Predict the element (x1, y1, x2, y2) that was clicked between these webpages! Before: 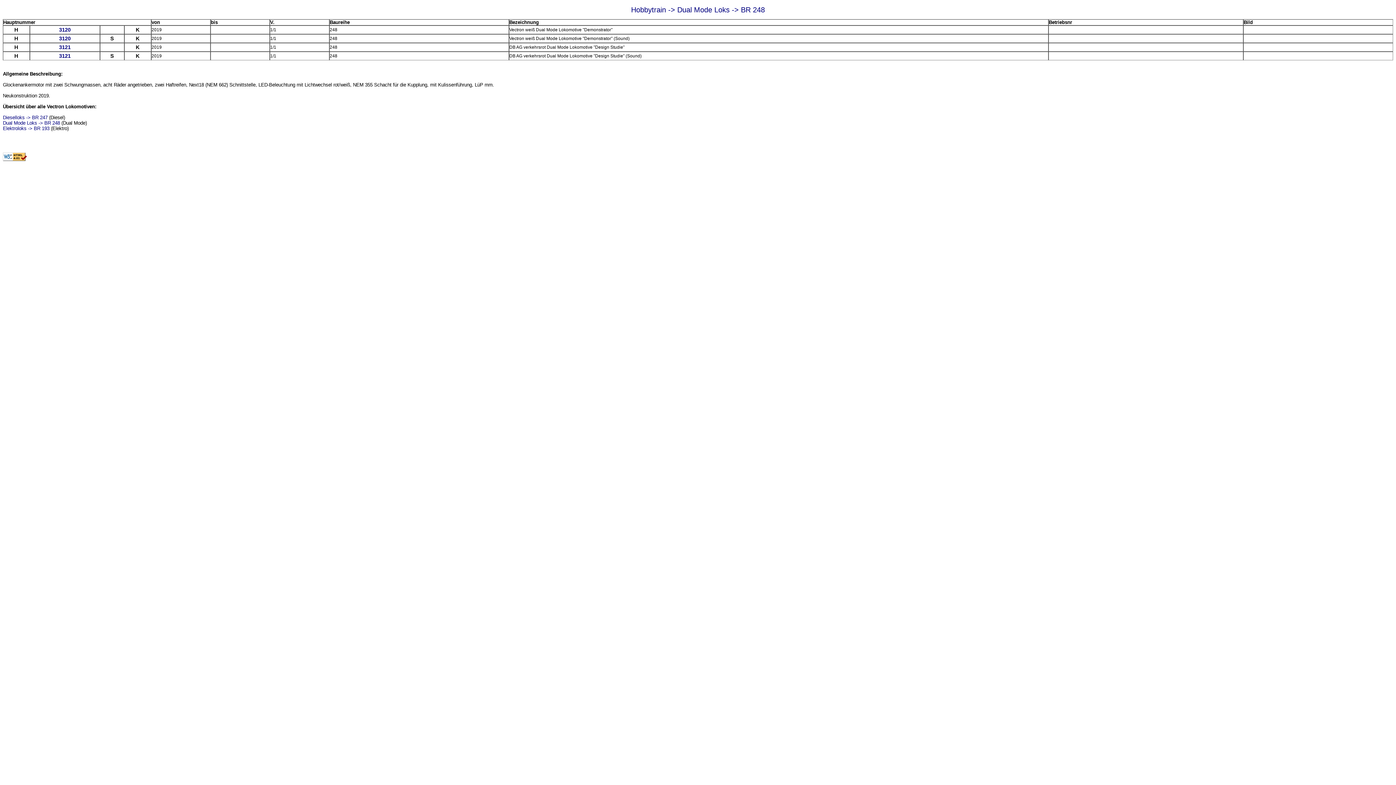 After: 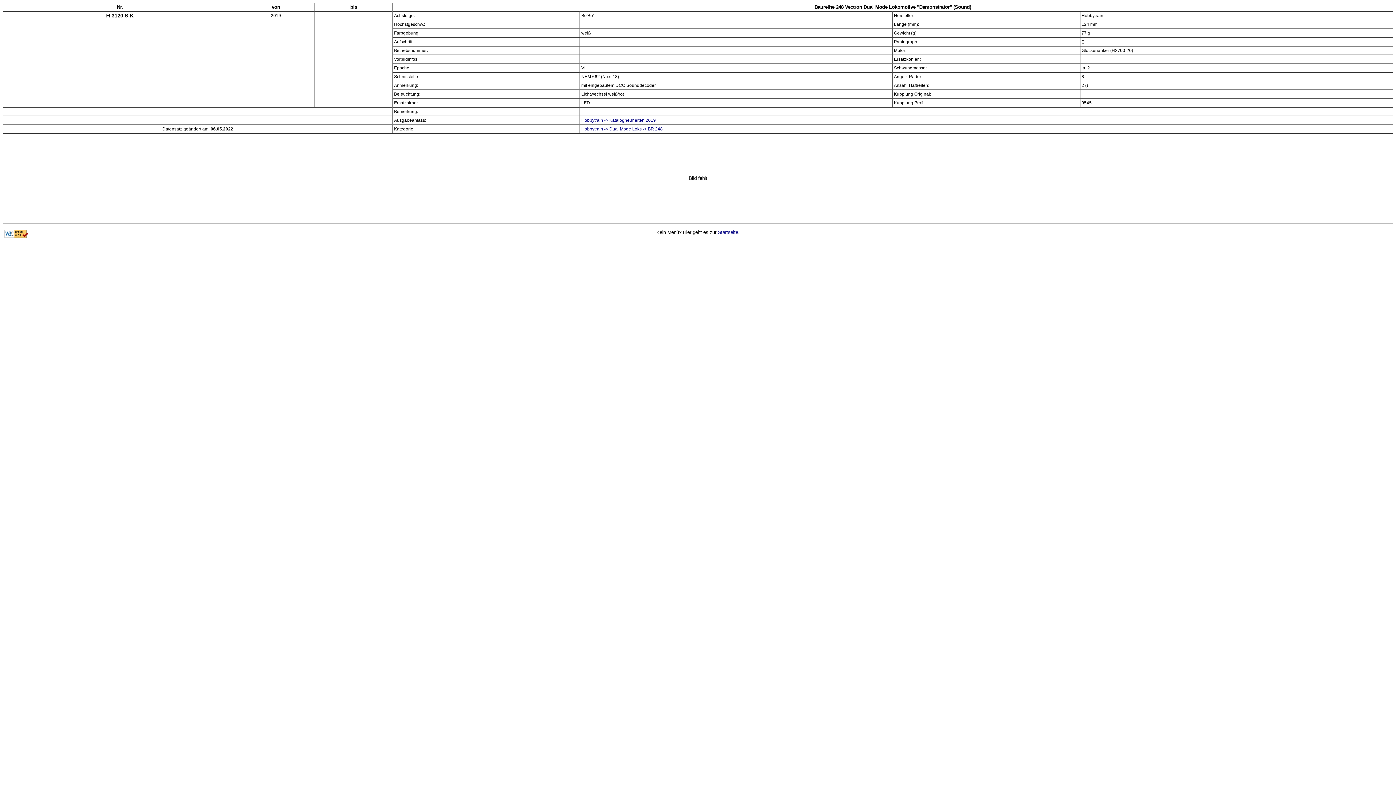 Action: bbox: (59, 35, 70, 41) label: 3120